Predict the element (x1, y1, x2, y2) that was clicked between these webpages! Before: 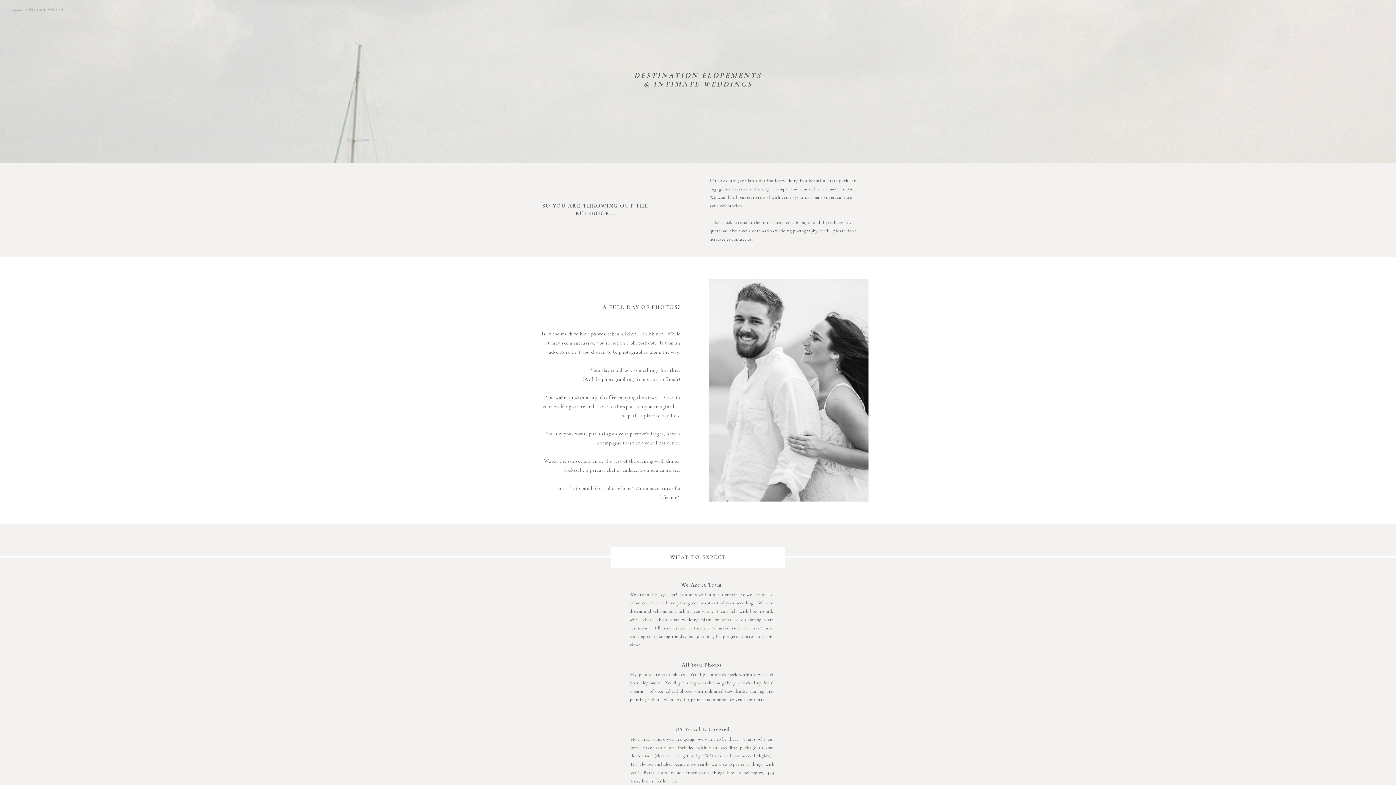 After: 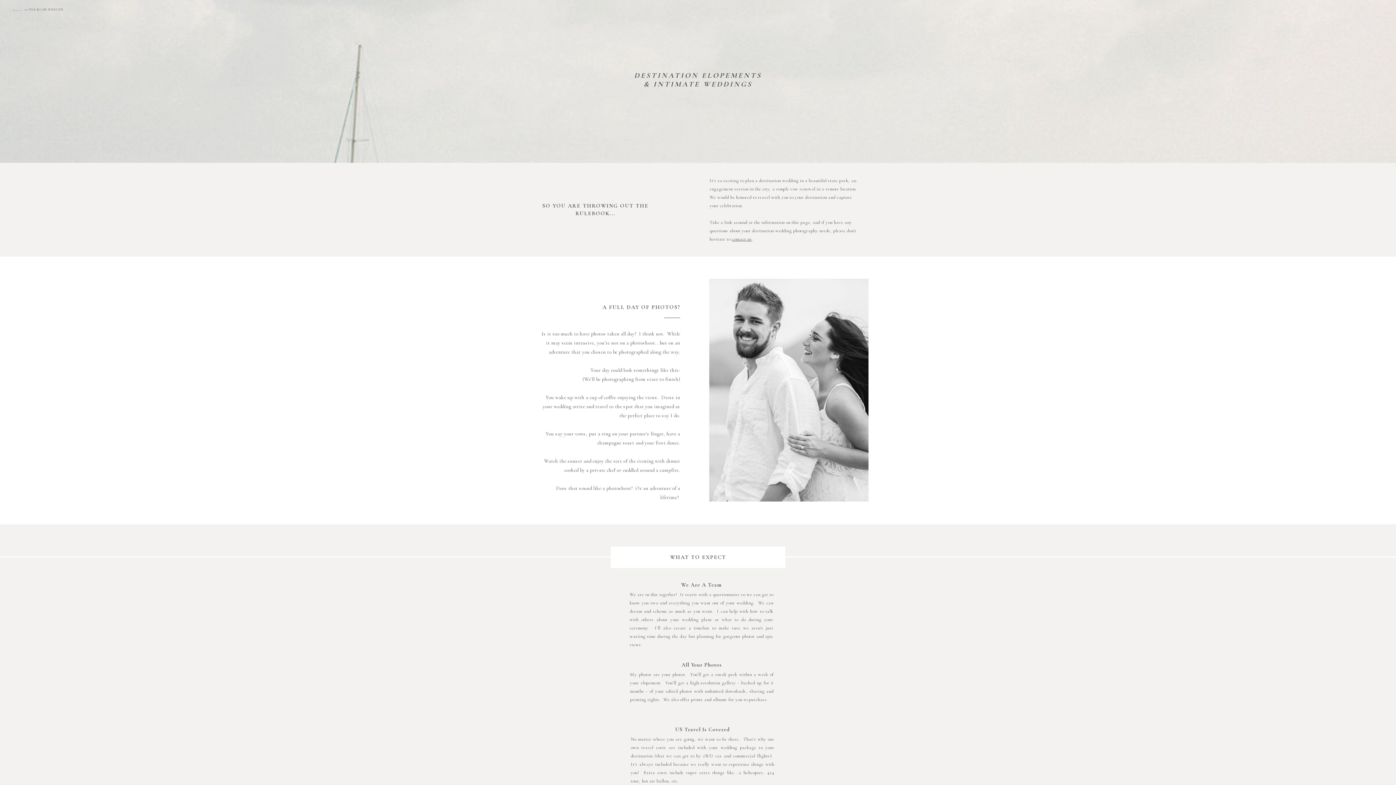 Action: bbox: (24, 6, 66, 11) label: to THE MAIN WEBSITE